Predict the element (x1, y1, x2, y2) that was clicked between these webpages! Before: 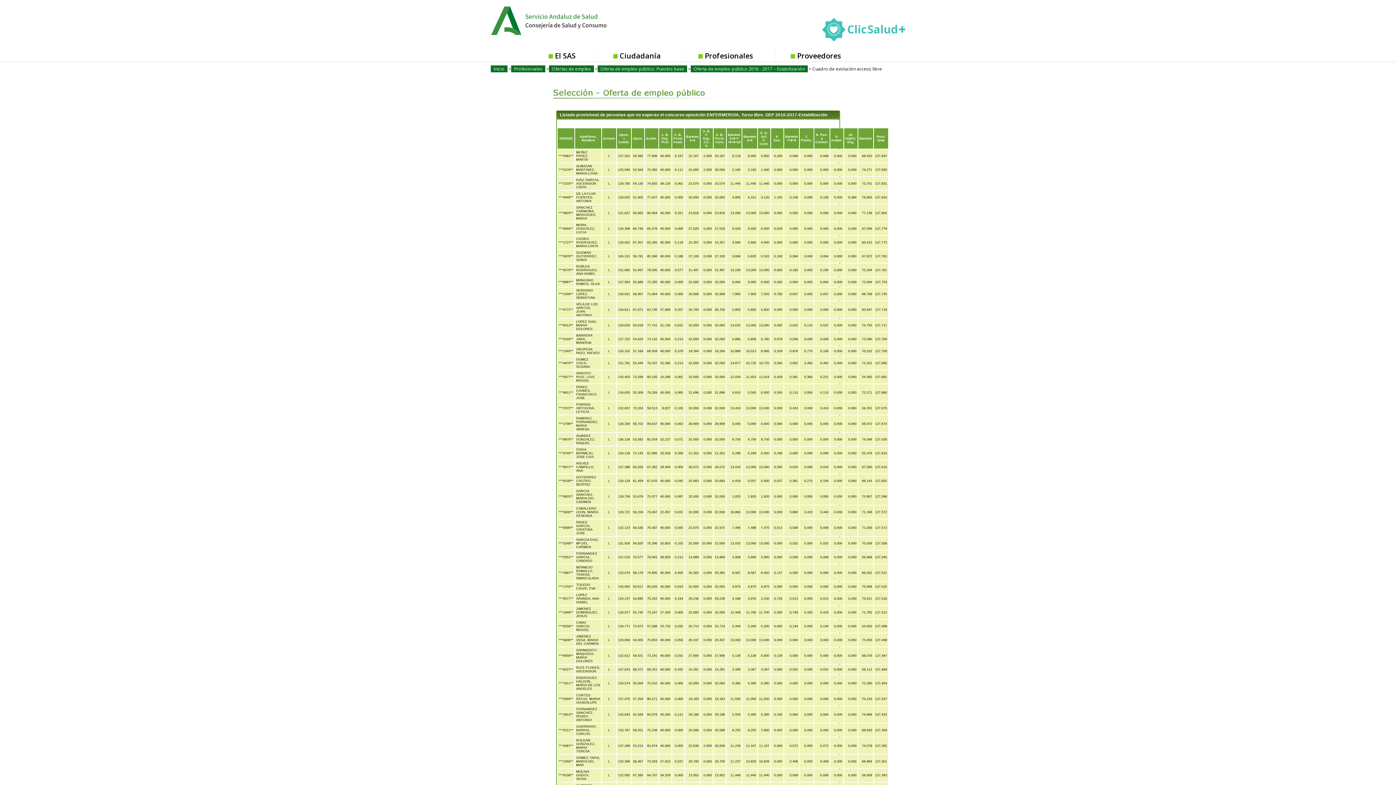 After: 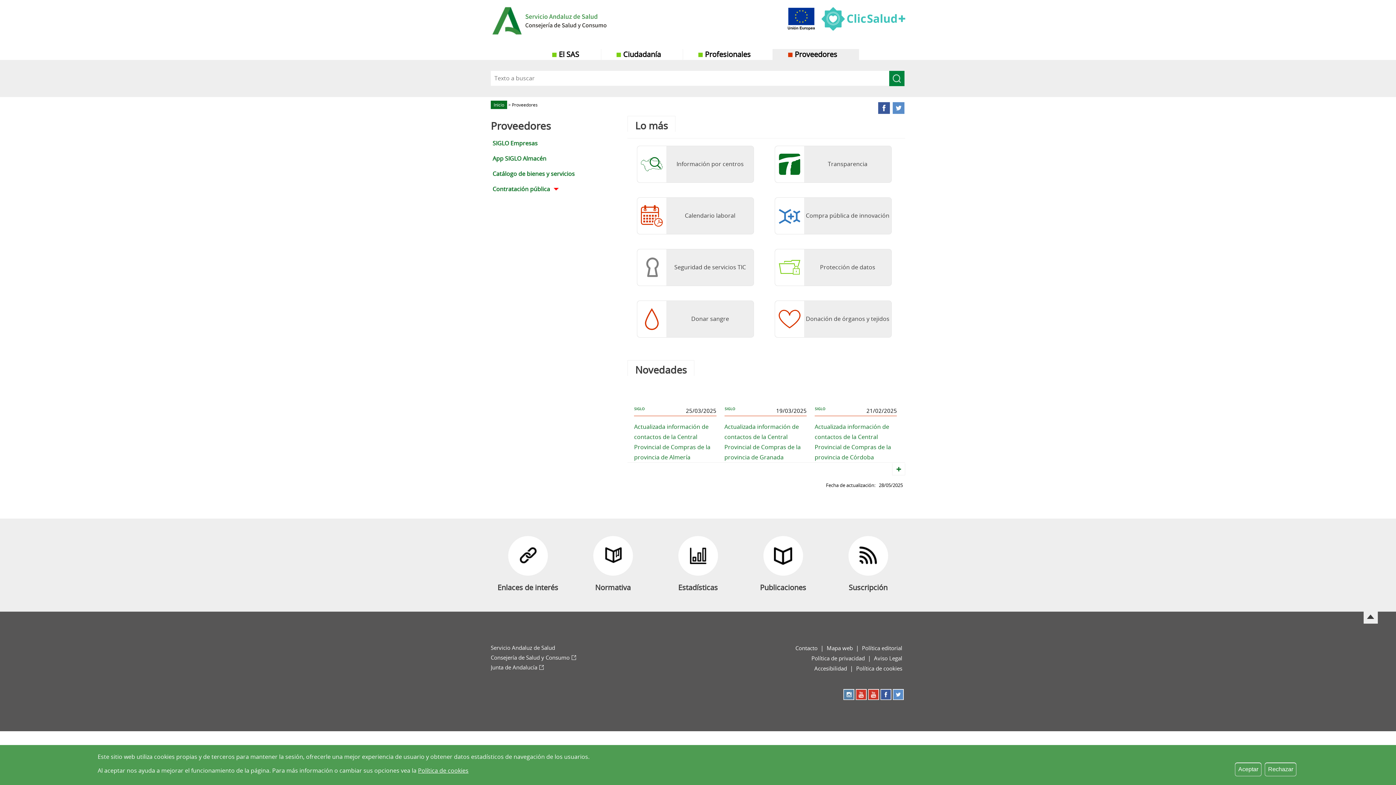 Action: label: Proveedores bbox: (775, 50, 863, 61)